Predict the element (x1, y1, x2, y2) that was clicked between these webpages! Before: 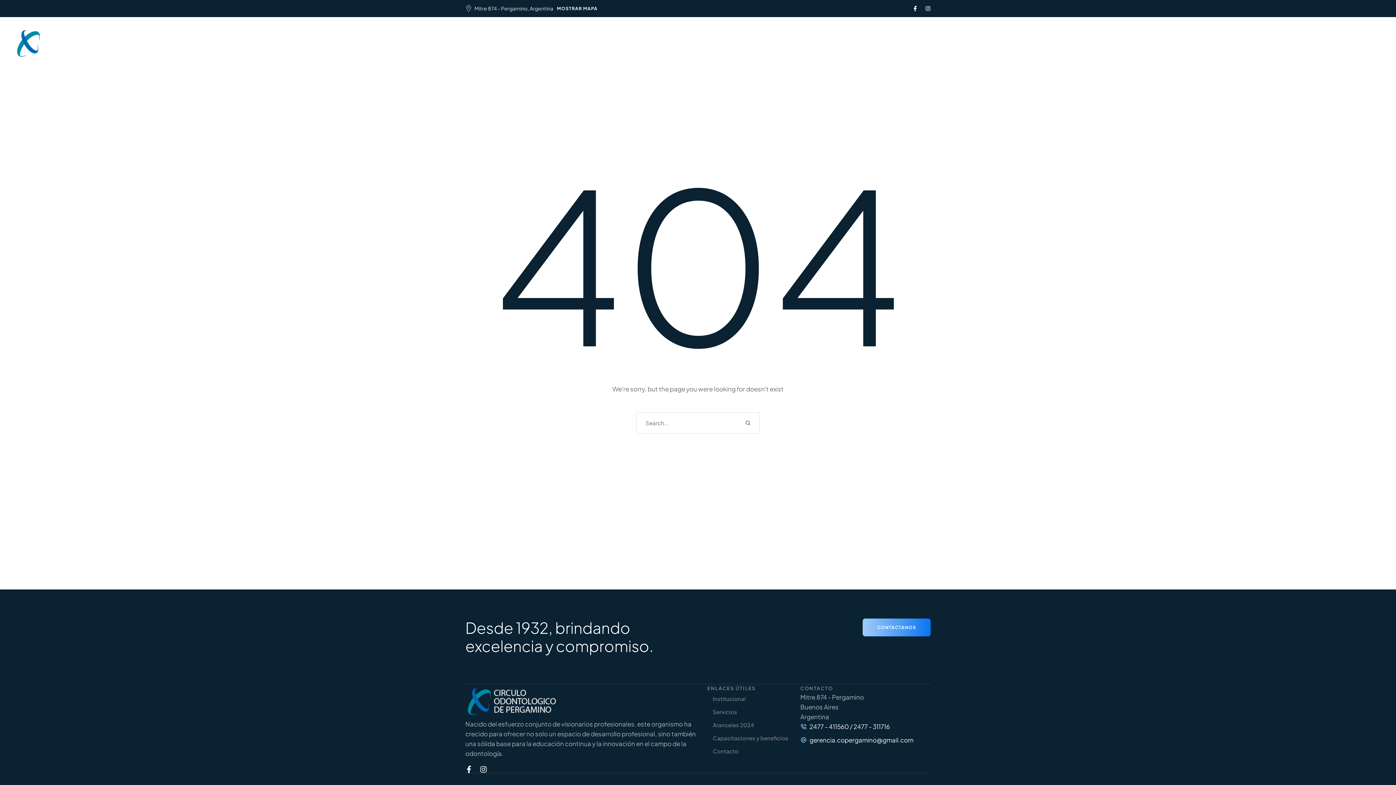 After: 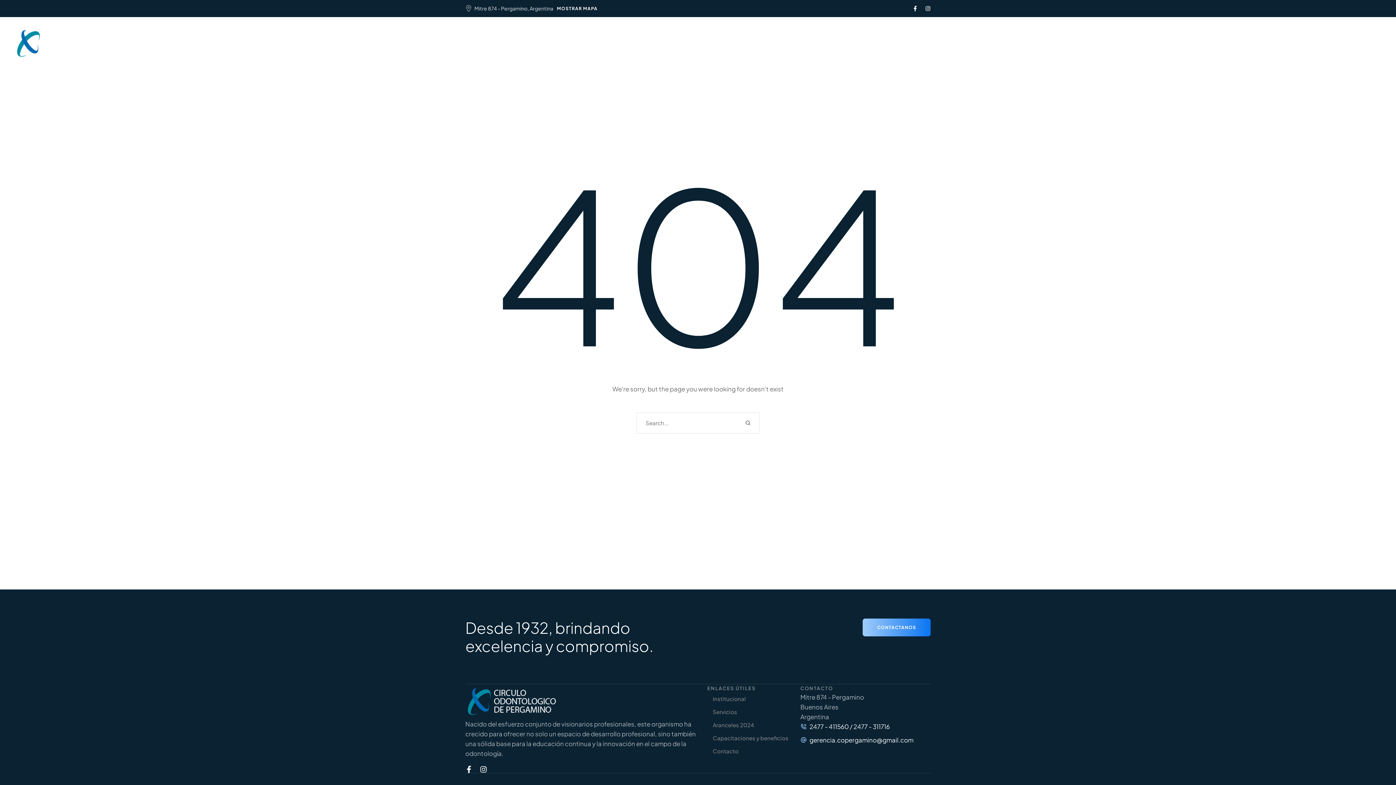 Action: label: Menu item bbox: (655, 26, 696, 34)